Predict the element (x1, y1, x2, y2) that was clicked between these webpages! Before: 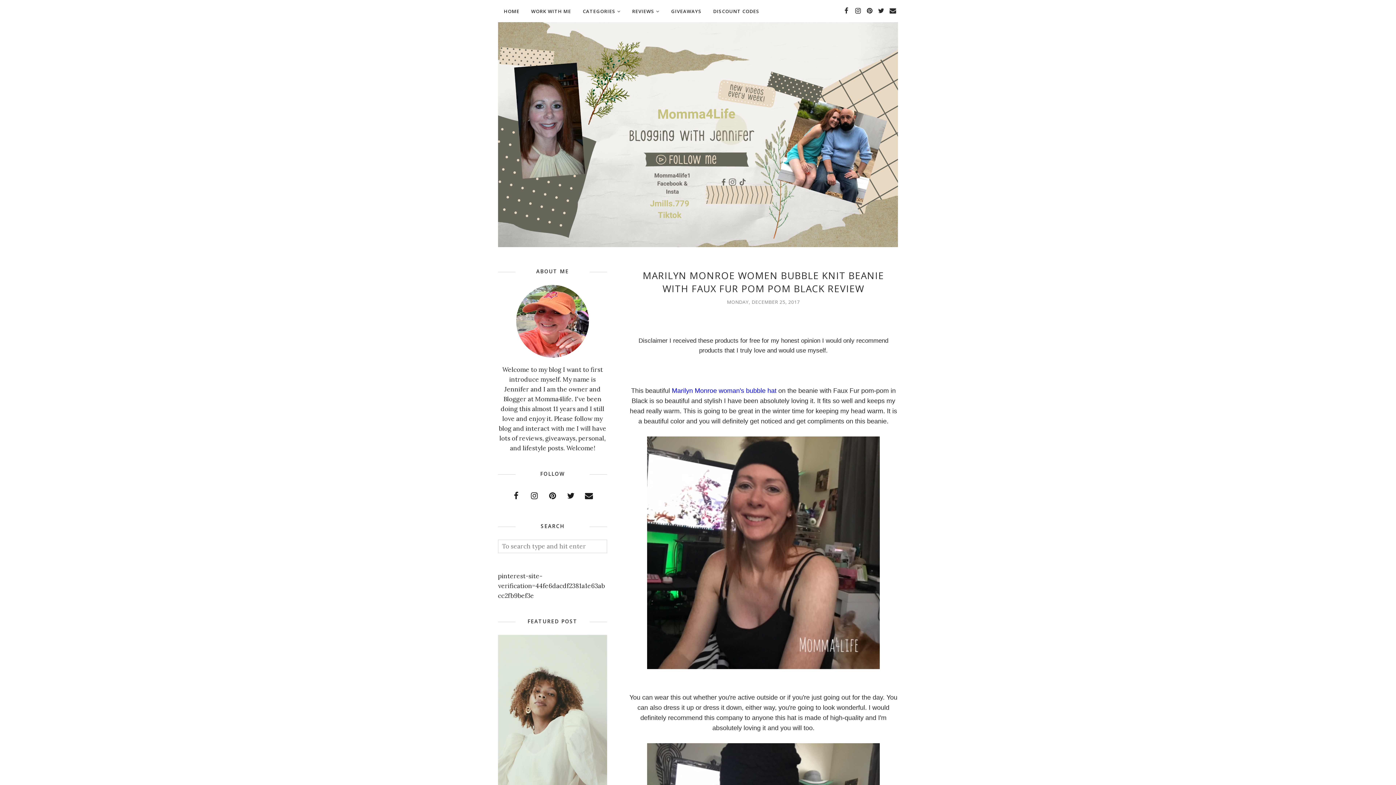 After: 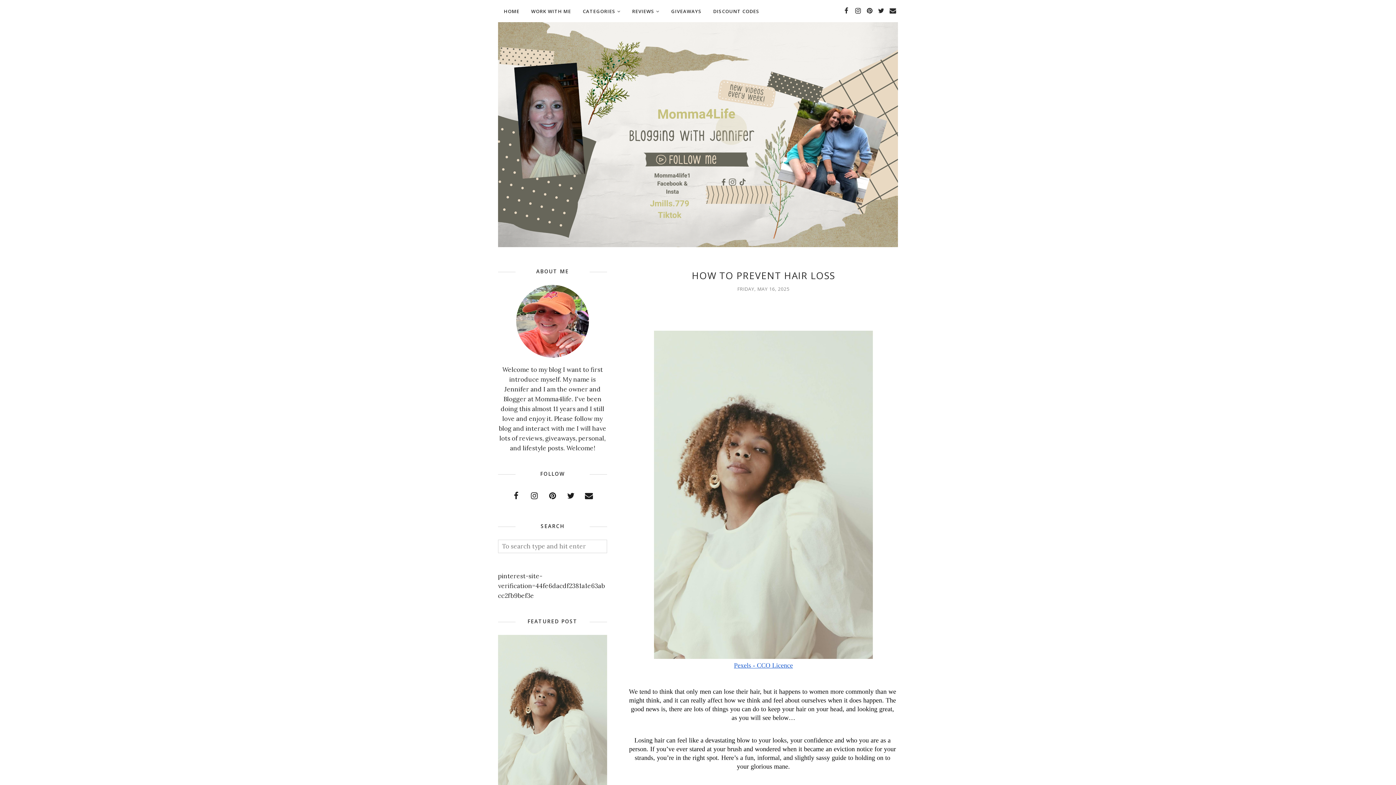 Action: bbox: (498, 635, 607, 798)